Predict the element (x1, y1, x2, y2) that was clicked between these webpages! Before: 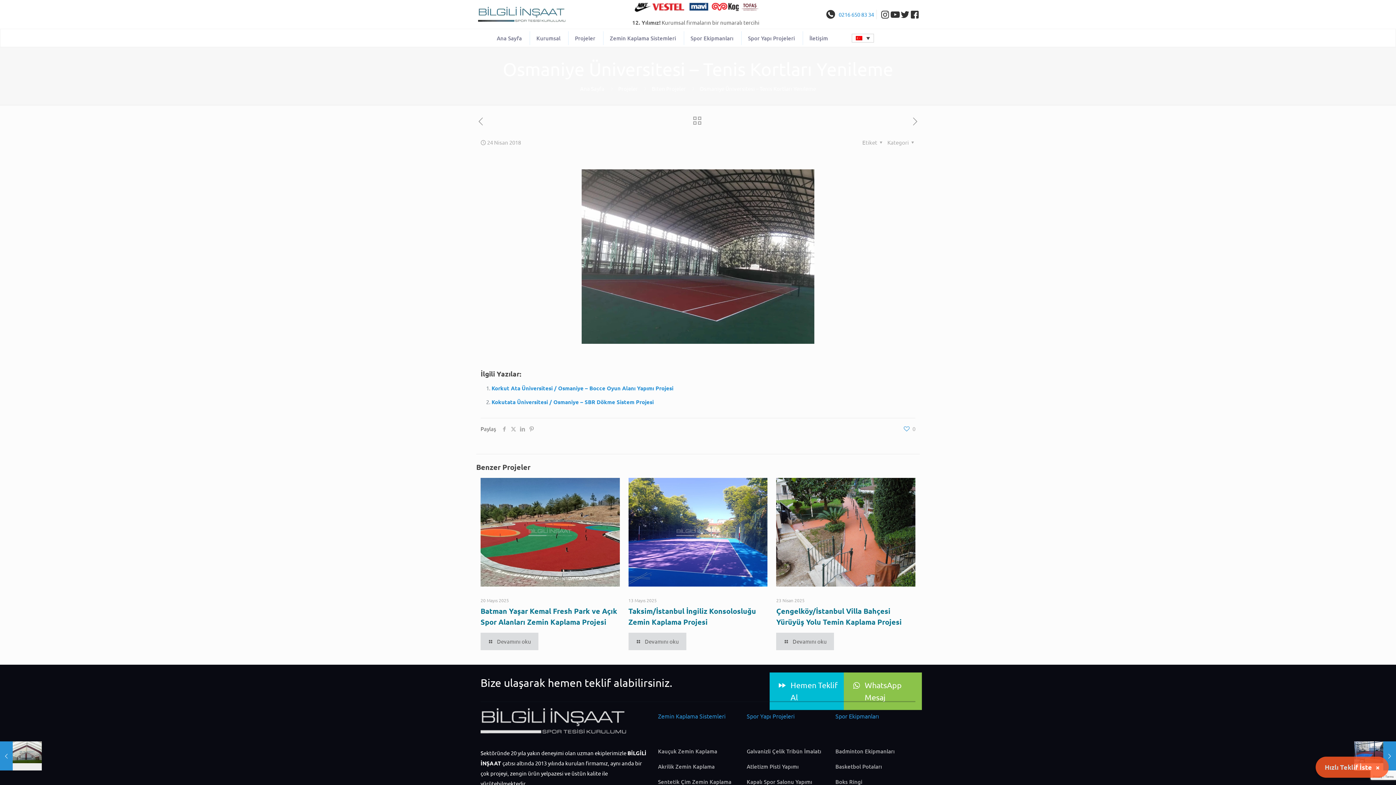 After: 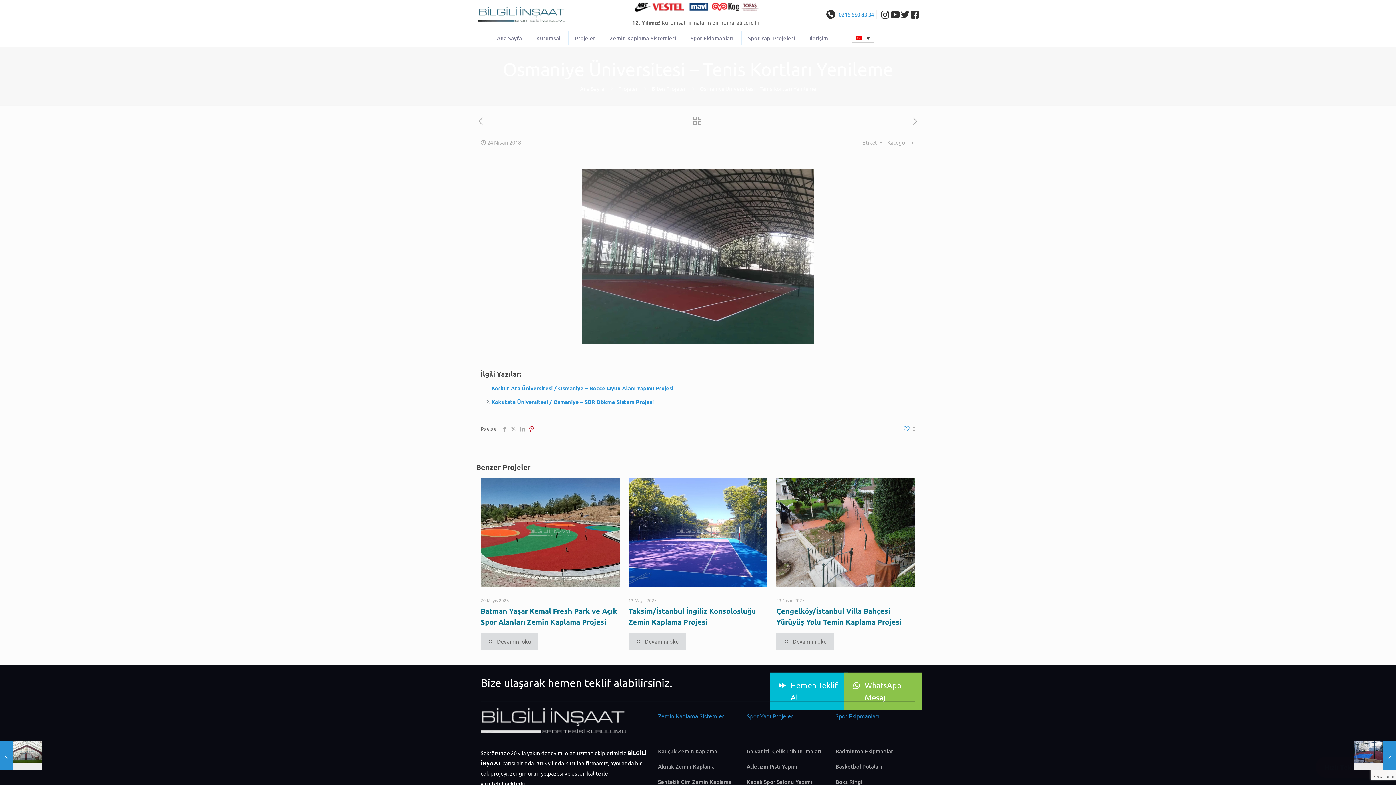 Action: bbox: (527, 425, 536, 432)